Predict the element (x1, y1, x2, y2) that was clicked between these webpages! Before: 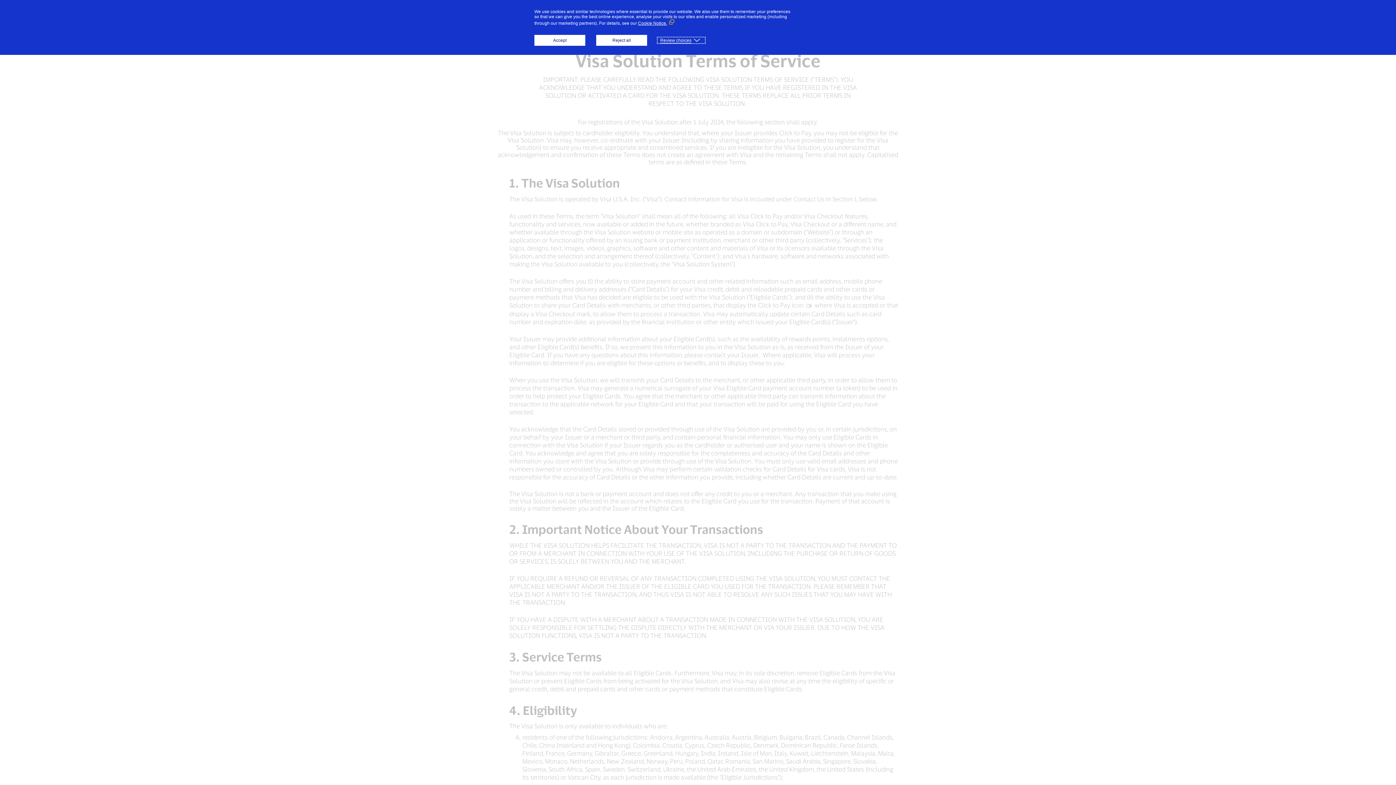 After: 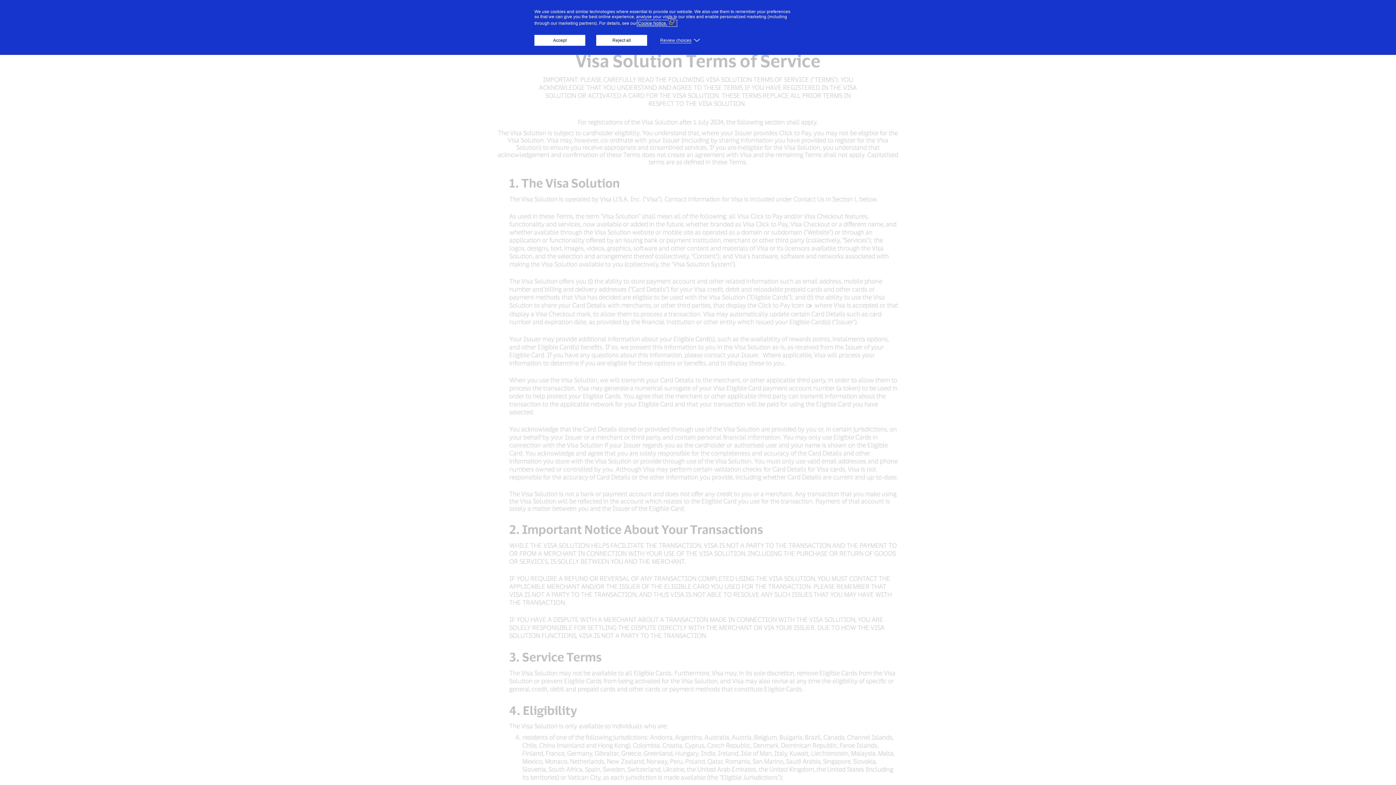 Action: label: Cookie Notice. (External link, opens in a new window) bbox: (638, 20, 676, 25)